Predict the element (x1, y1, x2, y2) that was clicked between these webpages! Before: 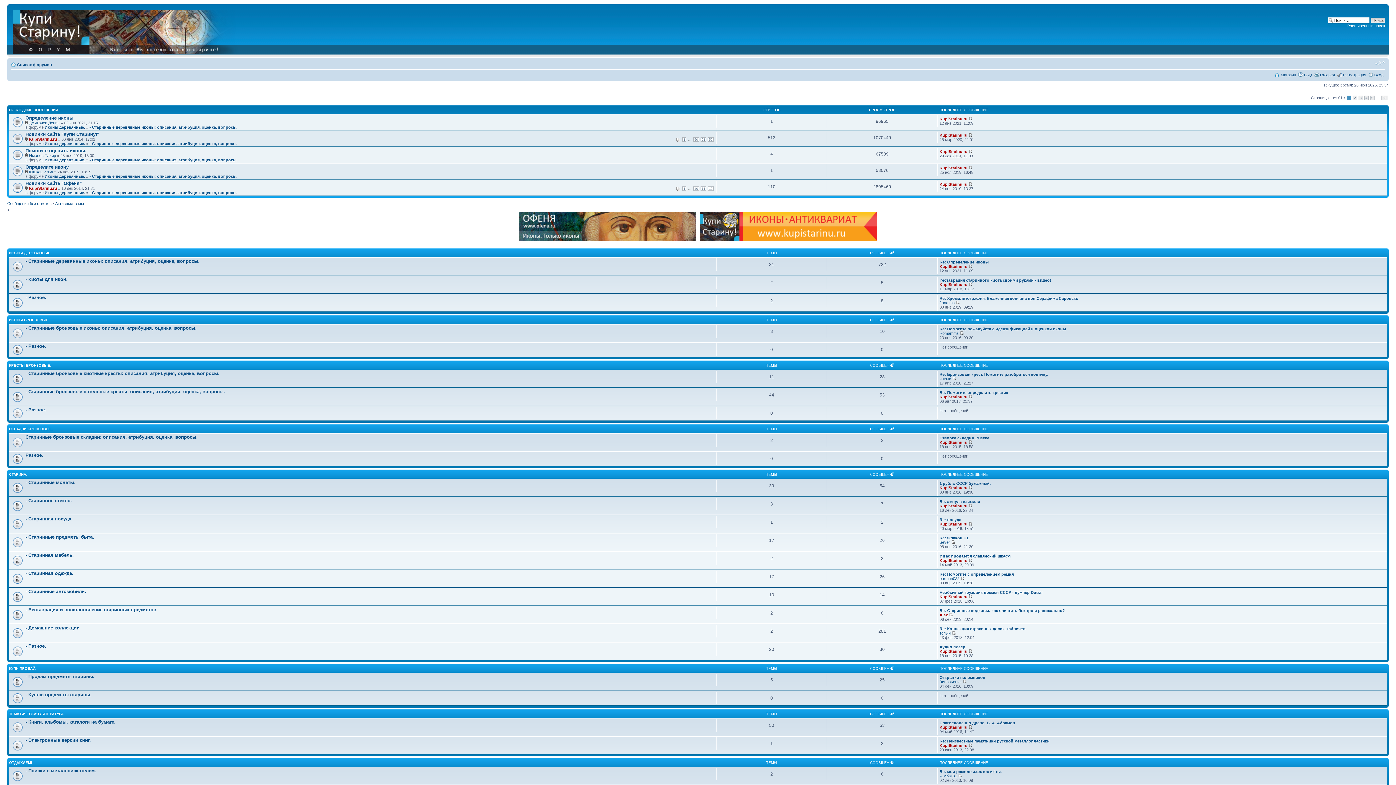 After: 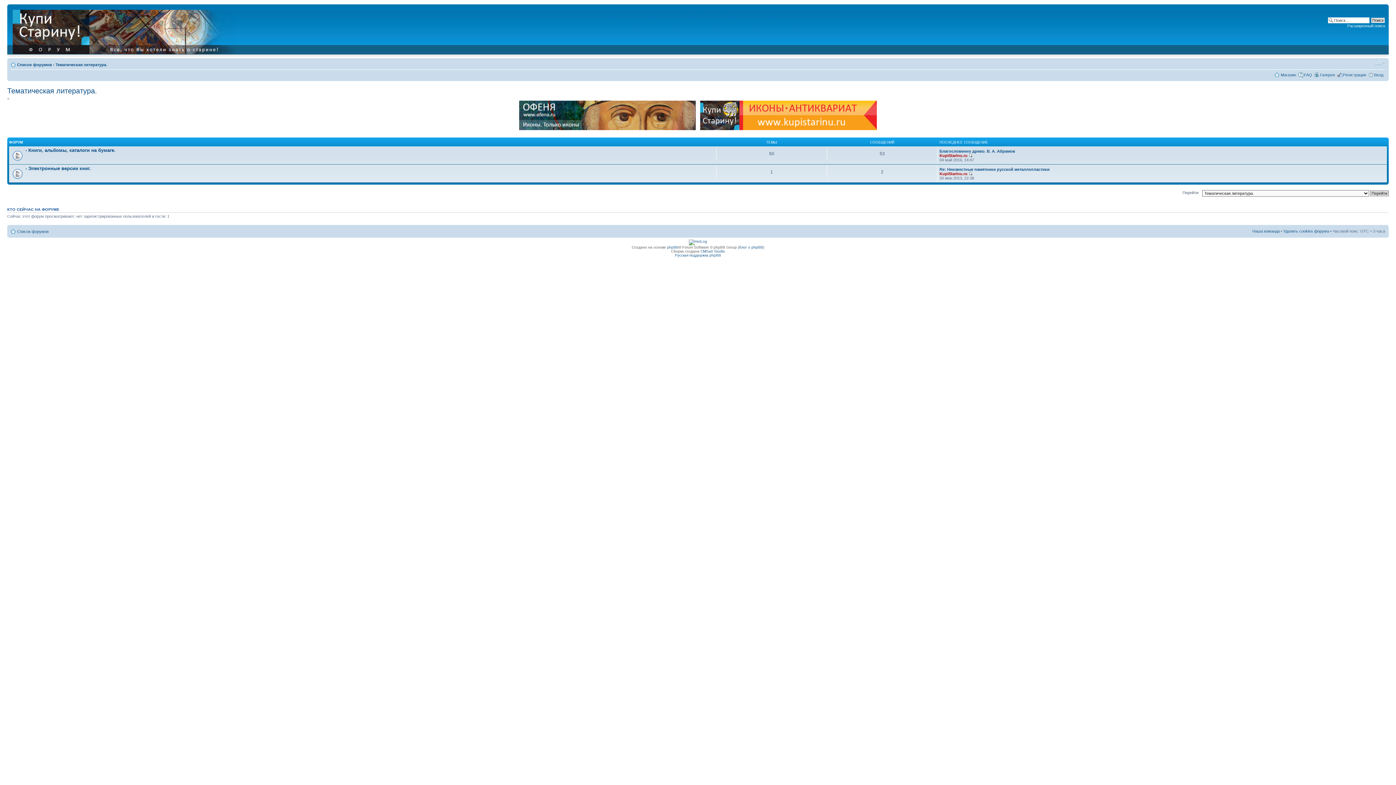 Action: bbox: (9, 712, 64, 716) label: ТЕМАТИЧЕСКАЯ ЛИТЕРАТУРА.